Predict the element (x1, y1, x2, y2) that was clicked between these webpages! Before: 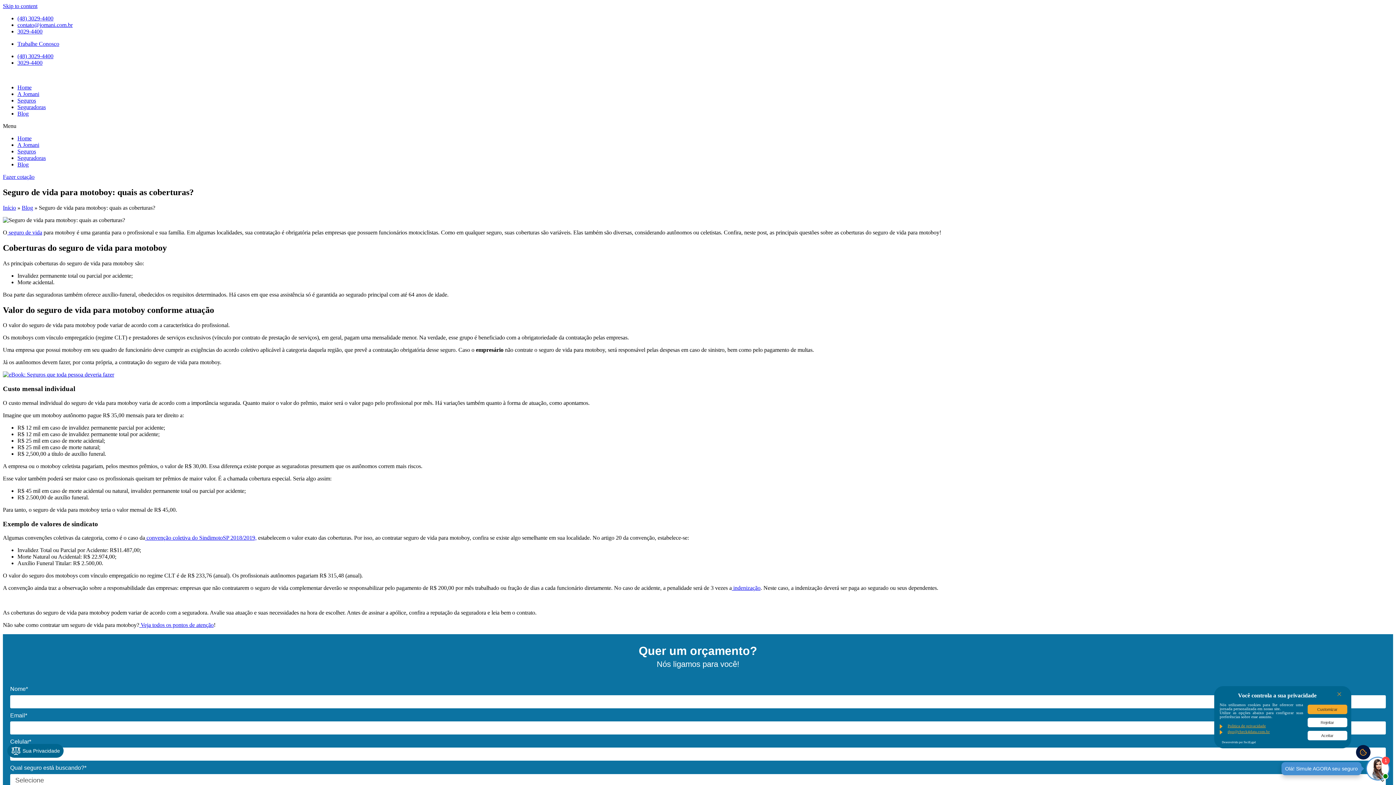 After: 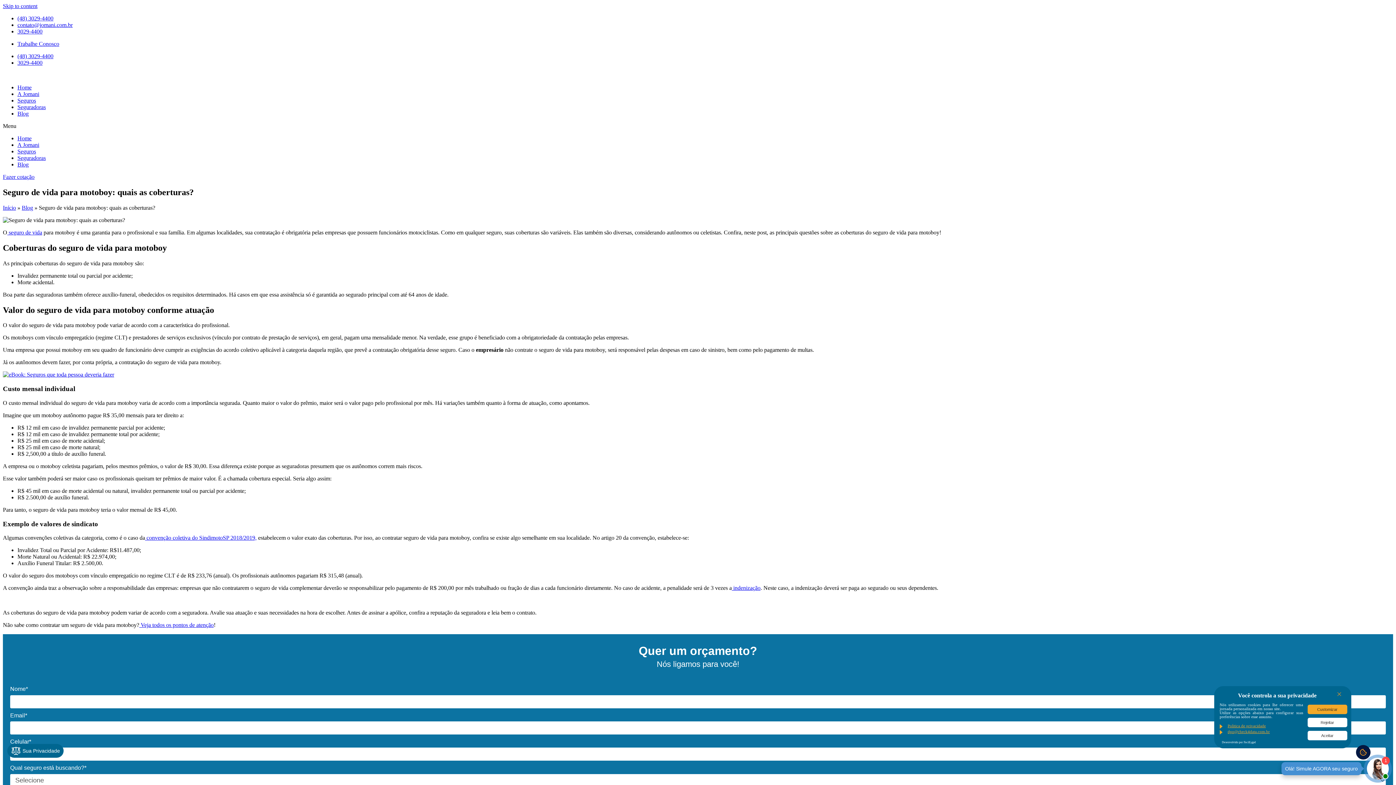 Action: bbox: (139, 622, 213, 628) label:  Veja todos os pontos de atenção